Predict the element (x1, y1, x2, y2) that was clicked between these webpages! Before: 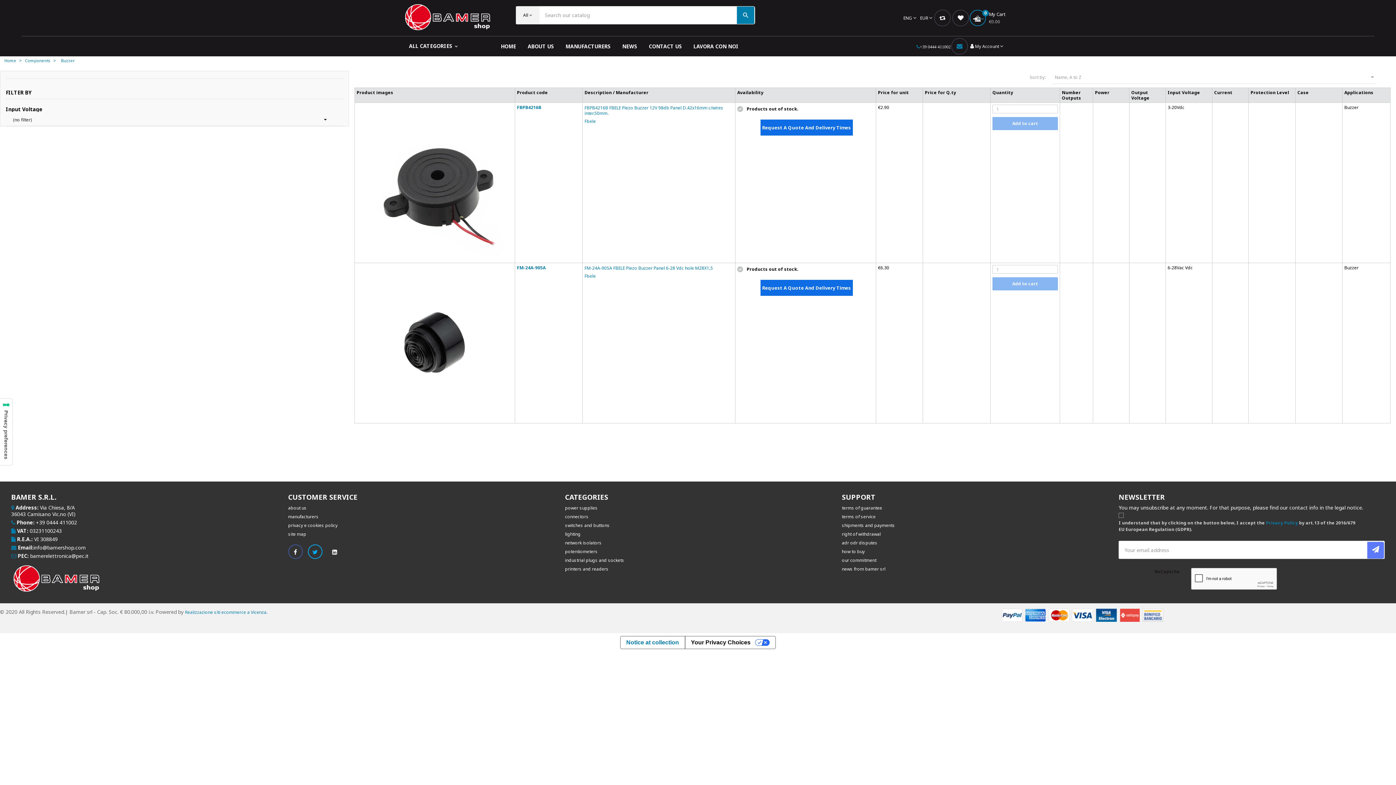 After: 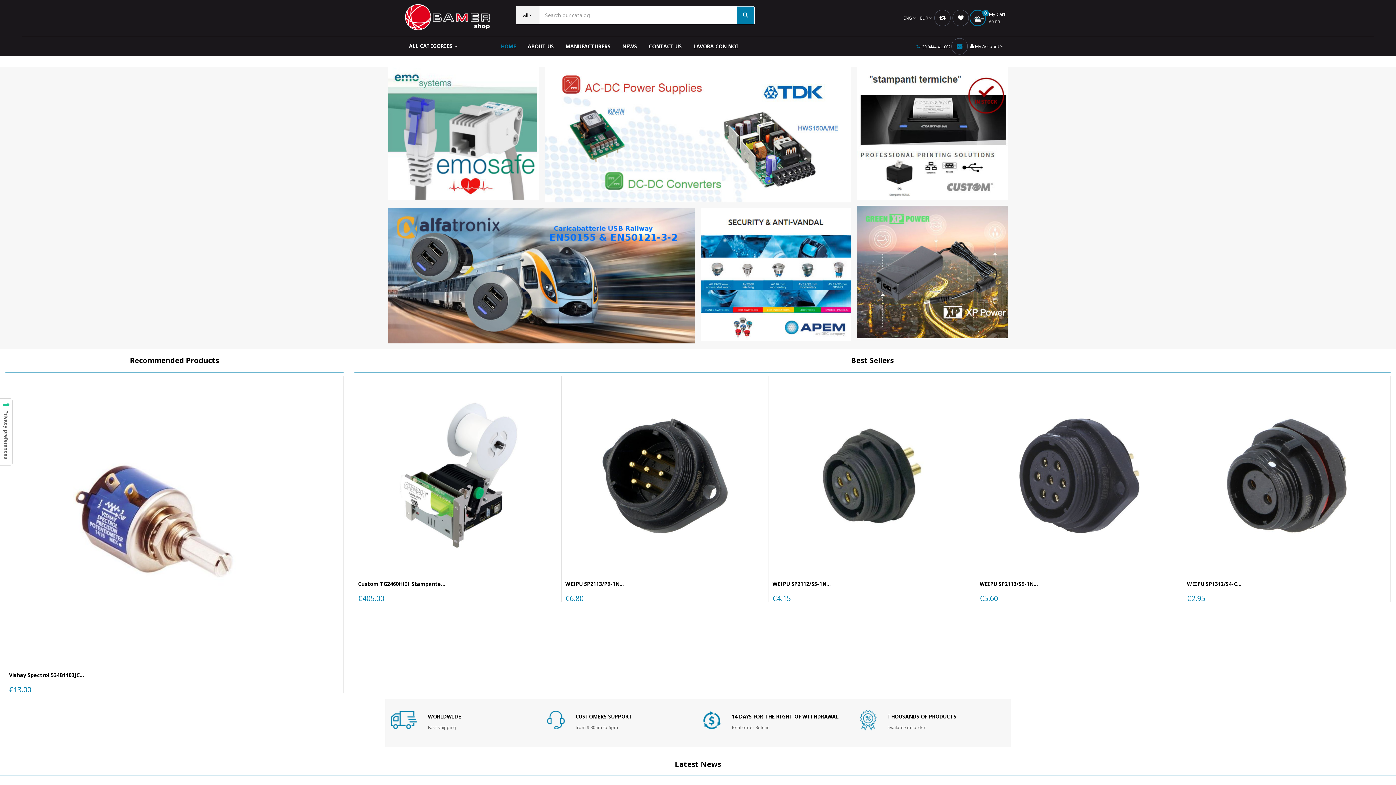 Action: bbox: (4, 57, 17, 63) label: Home 